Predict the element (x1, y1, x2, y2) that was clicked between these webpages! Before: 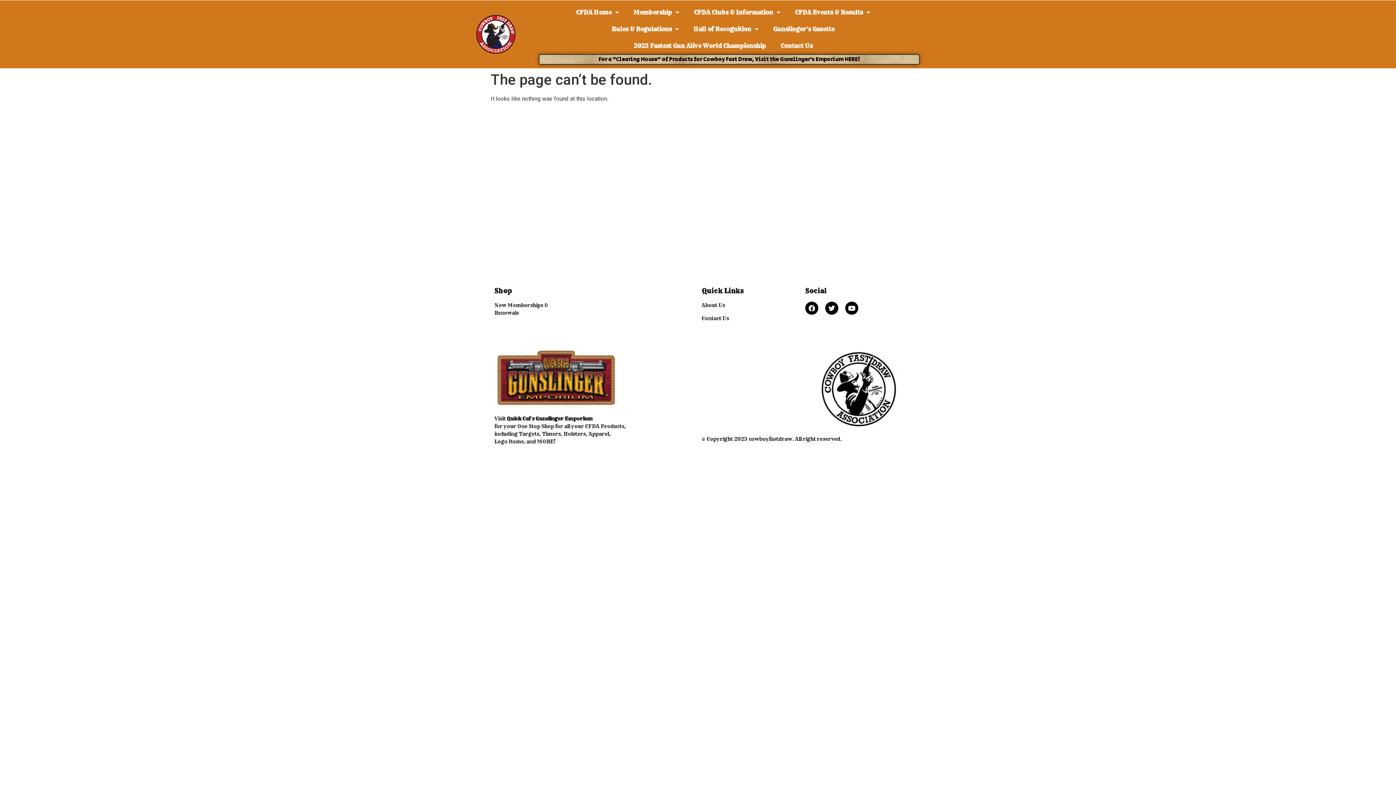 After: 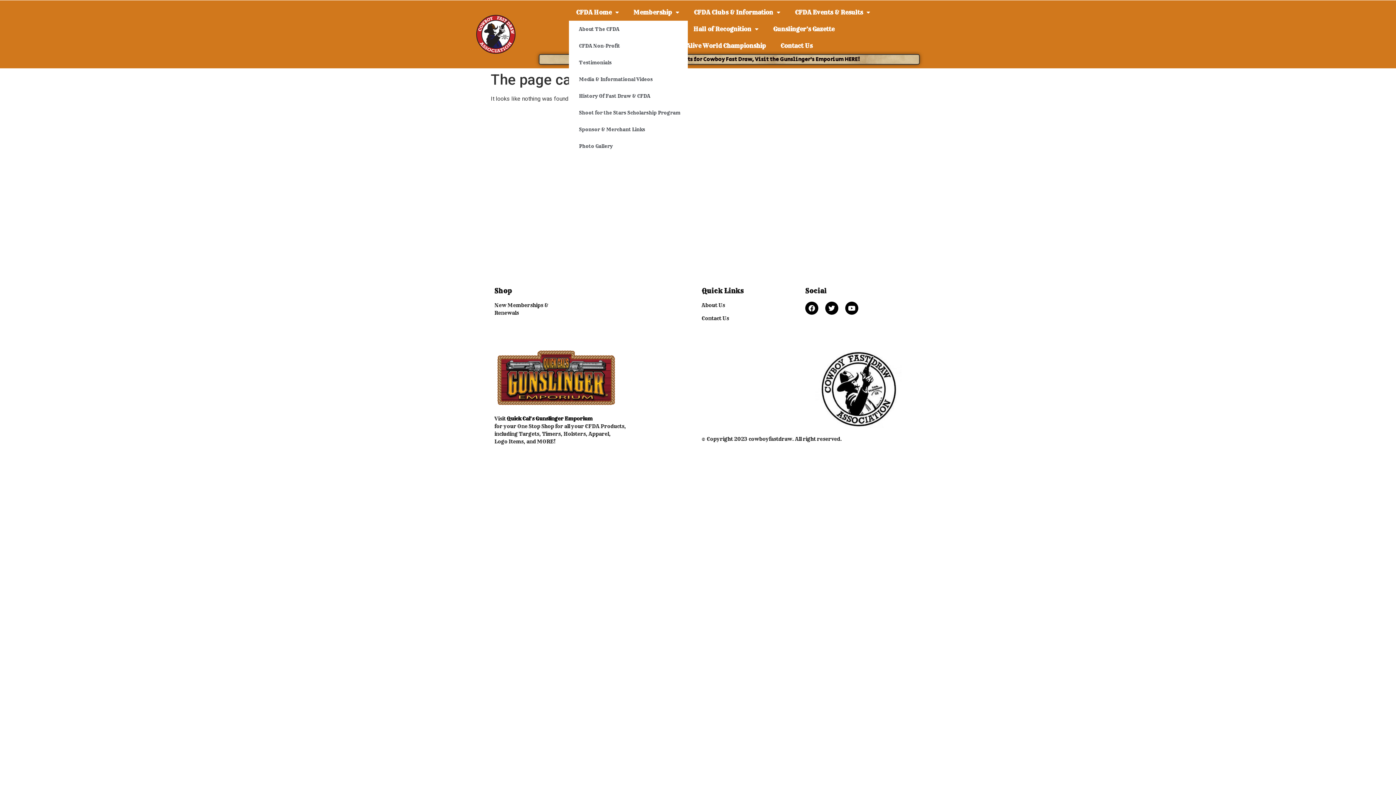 Action: label: CFDA Home bbox: (568, 4, 626, 20)